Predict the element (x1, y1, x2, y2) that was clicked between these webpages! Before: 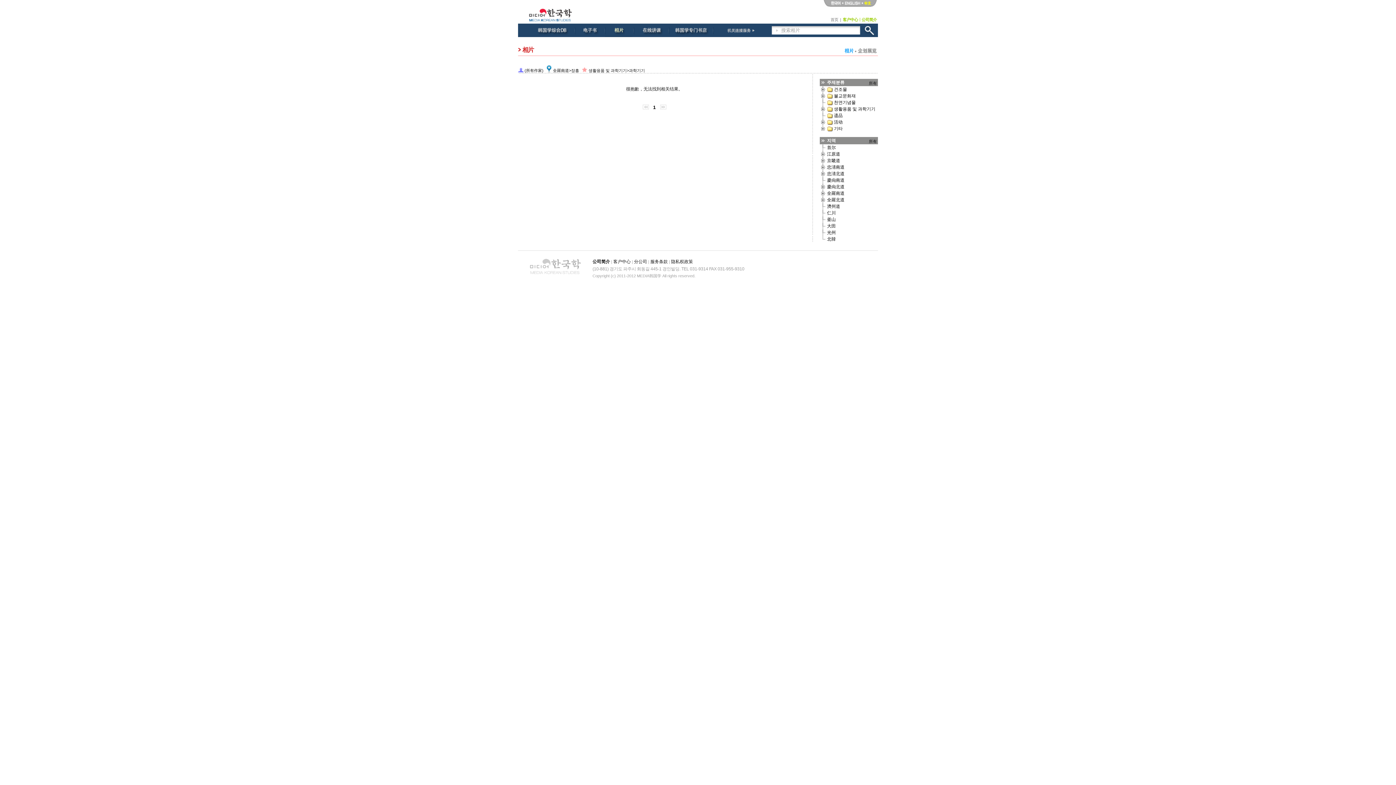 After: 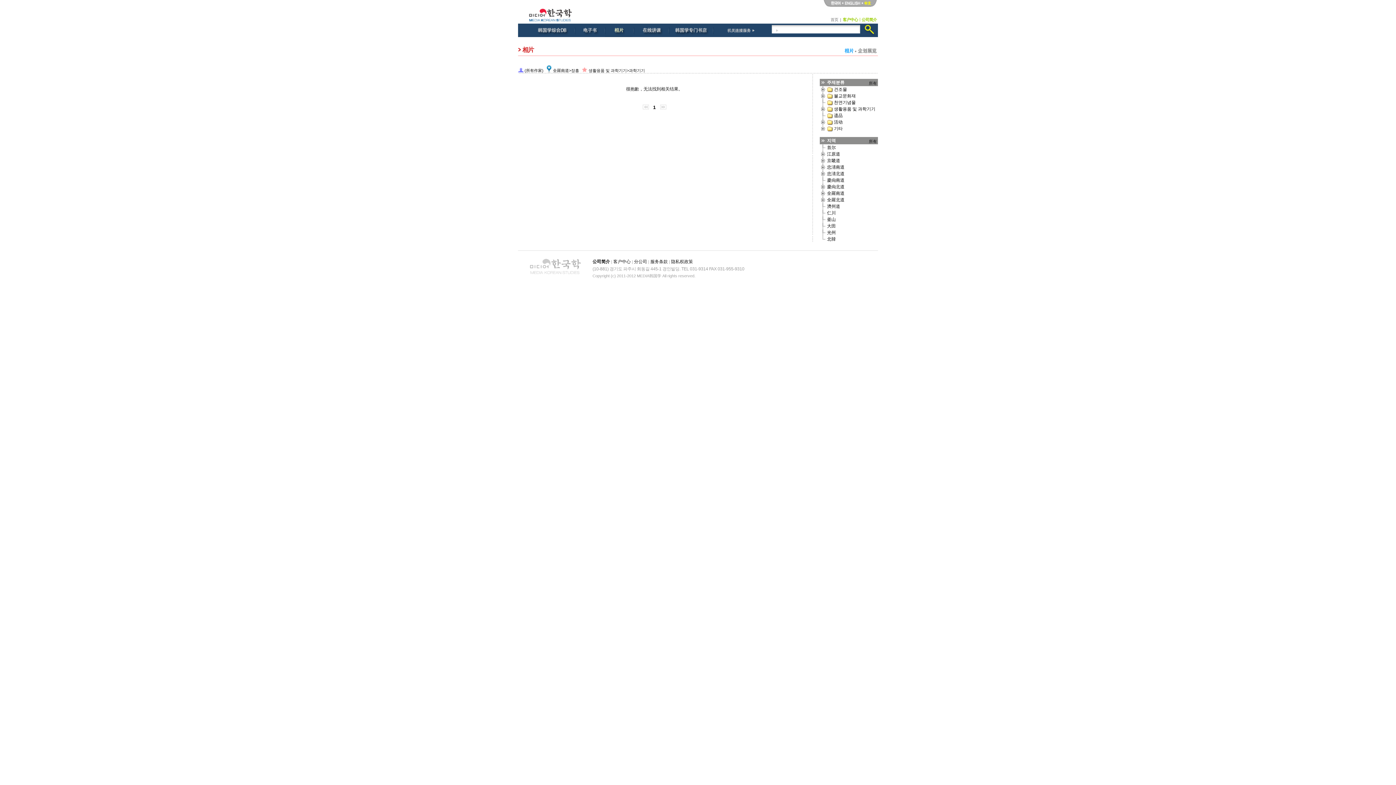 Action: bbox: (860, 33, 878, 38)